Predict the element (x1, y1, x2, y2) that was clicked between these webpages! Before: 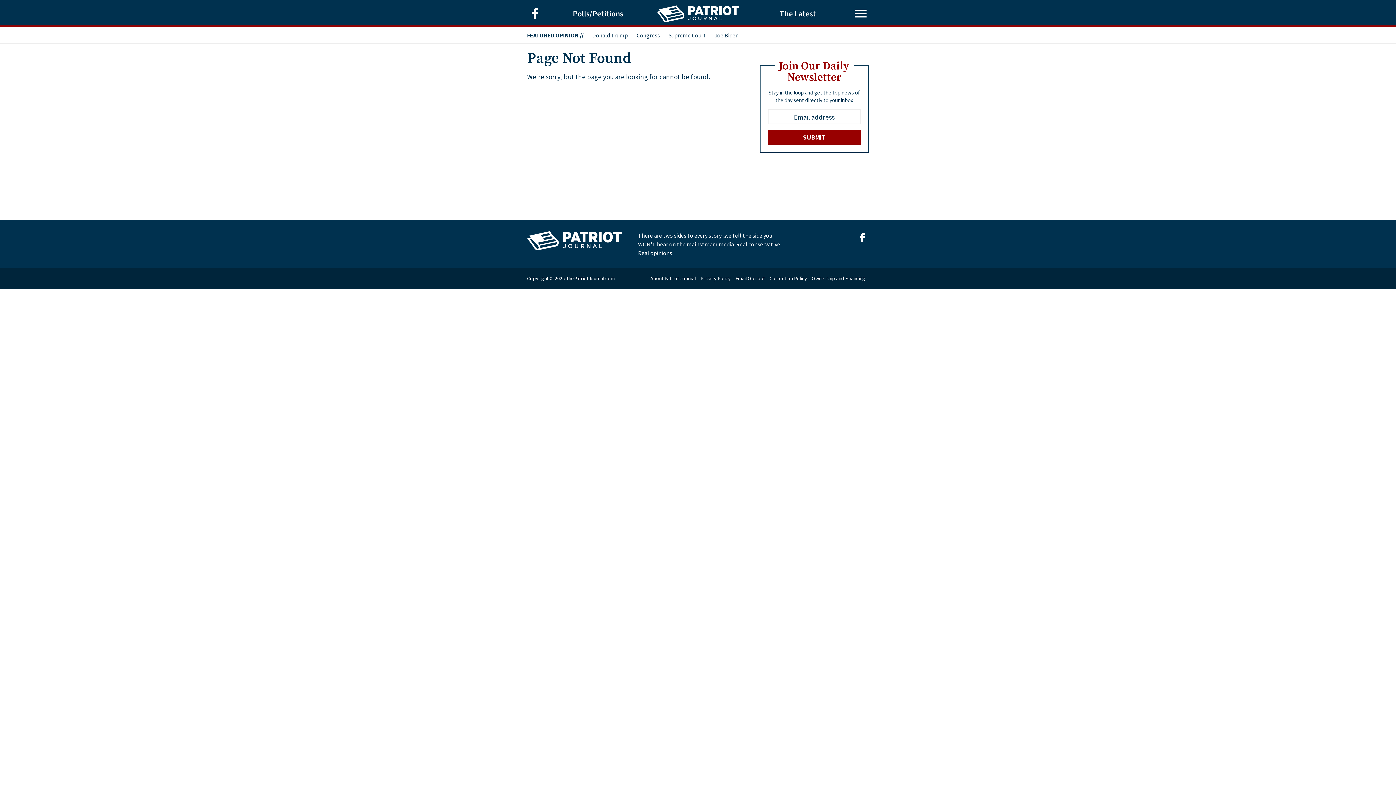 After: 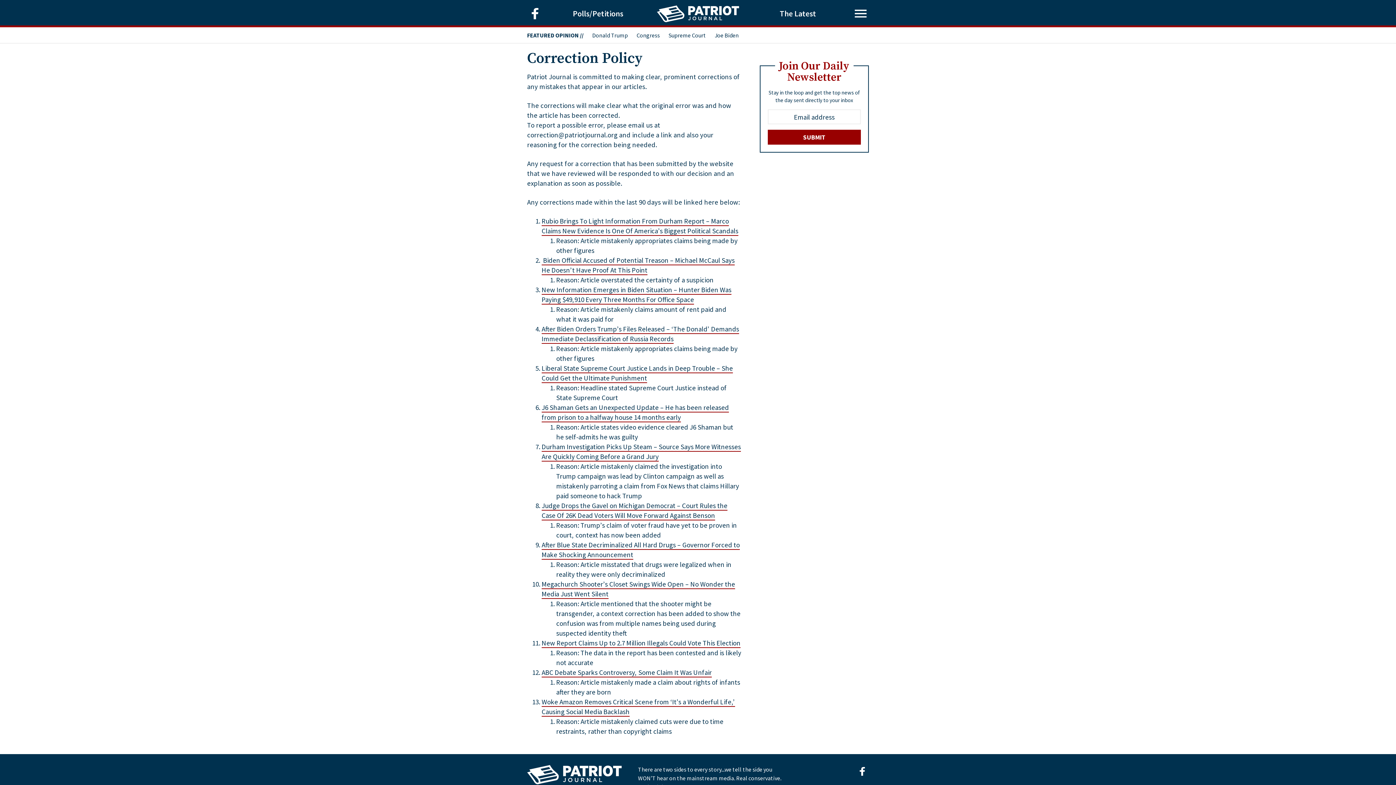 Action: bbox: (769, 275, 807, 281) label: Correction Policy